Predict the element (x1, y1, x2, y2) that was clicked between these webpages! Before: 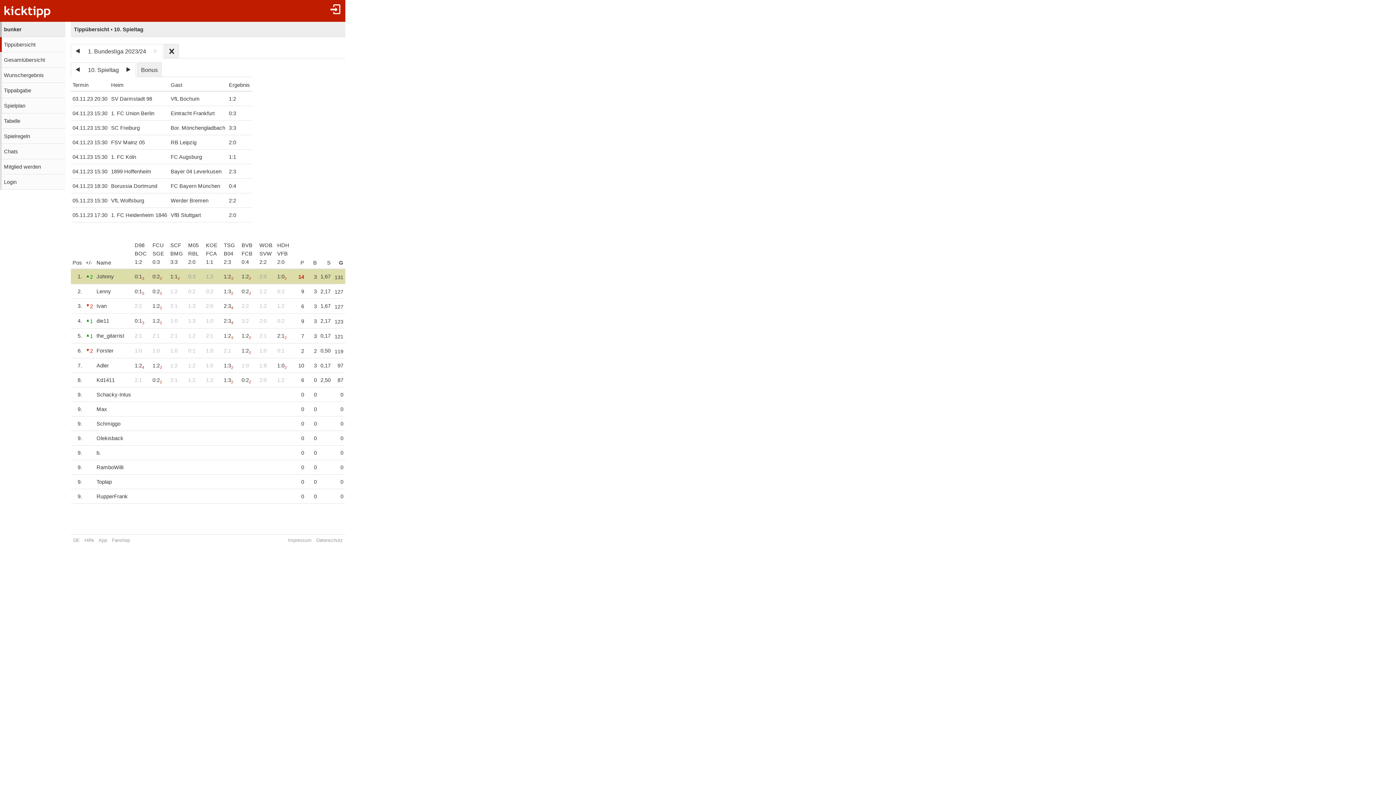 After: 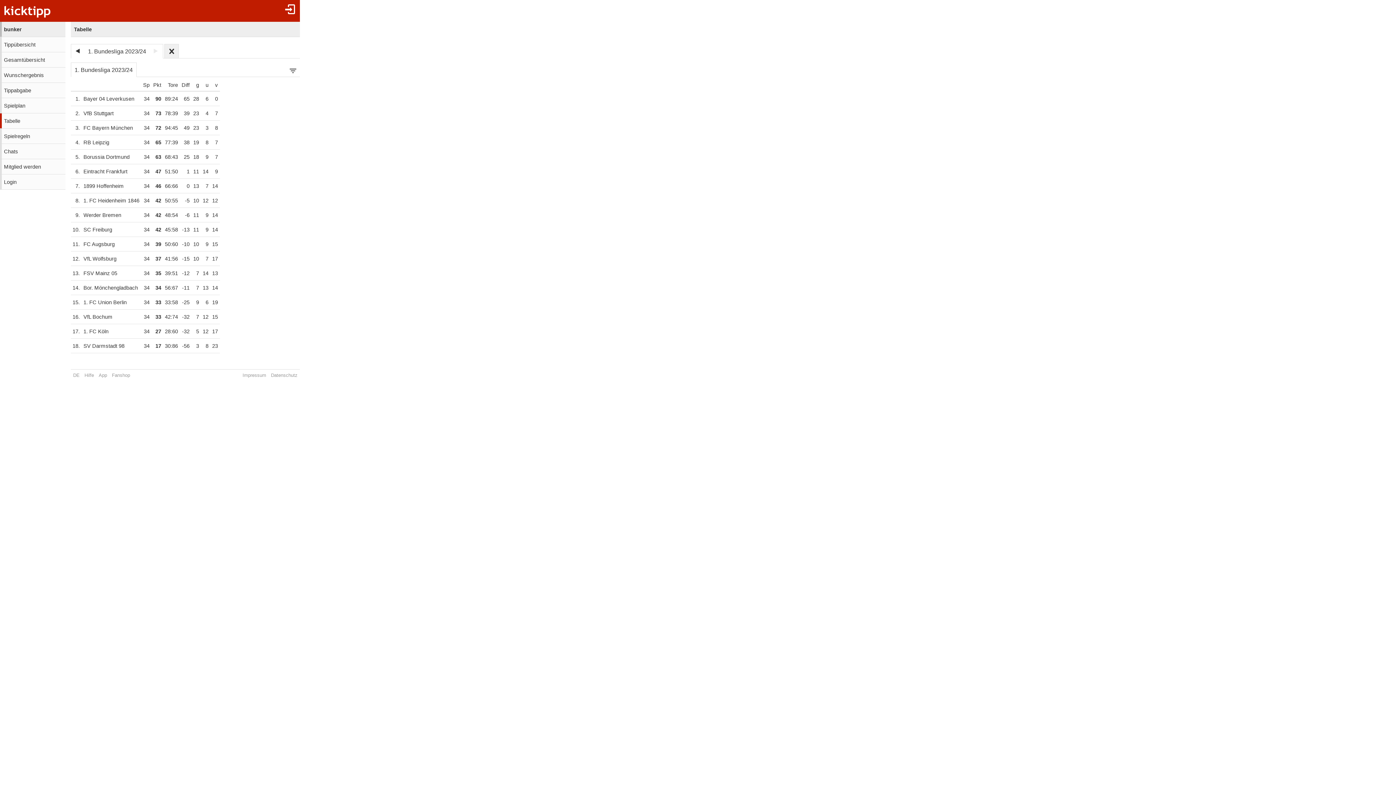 Action: label: Tabelle bbox: (0, 113, 65, 128)